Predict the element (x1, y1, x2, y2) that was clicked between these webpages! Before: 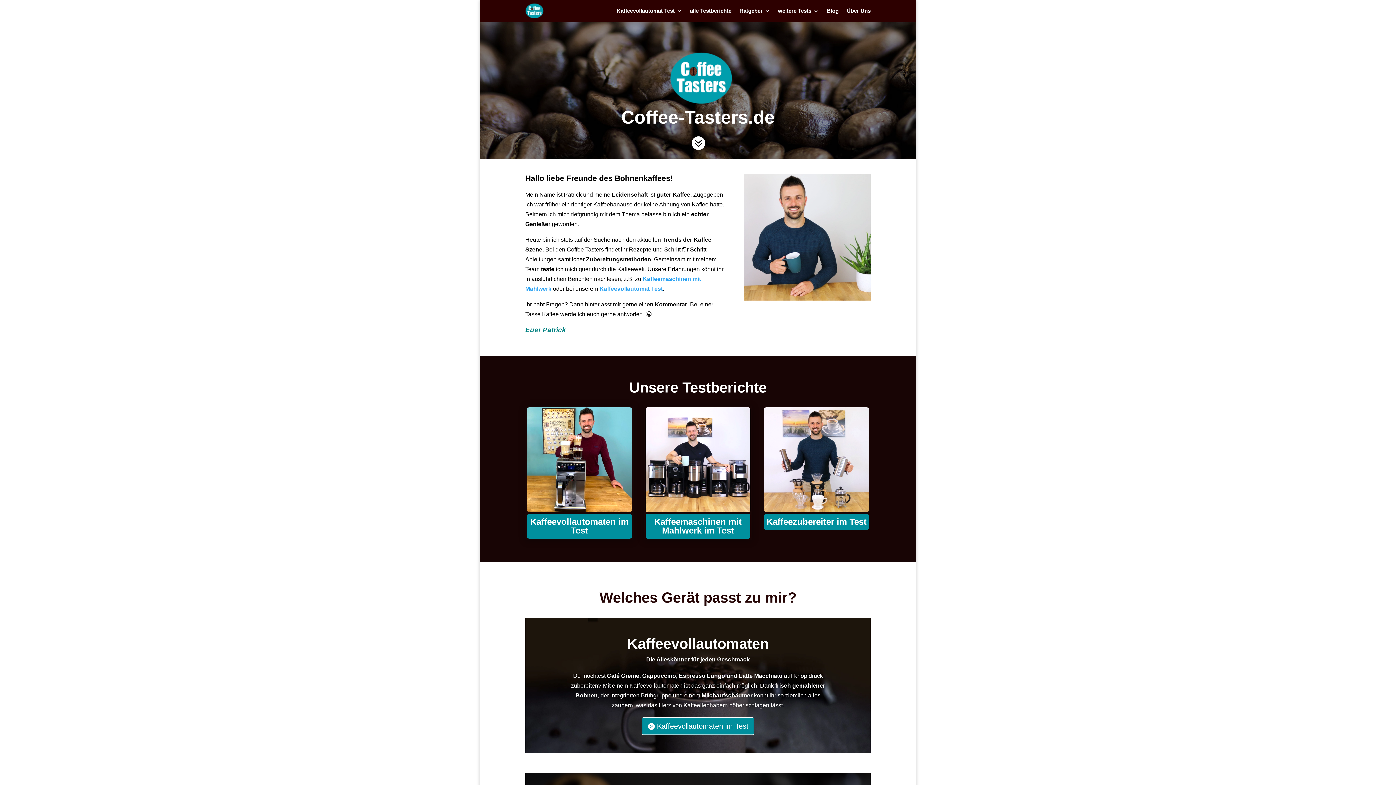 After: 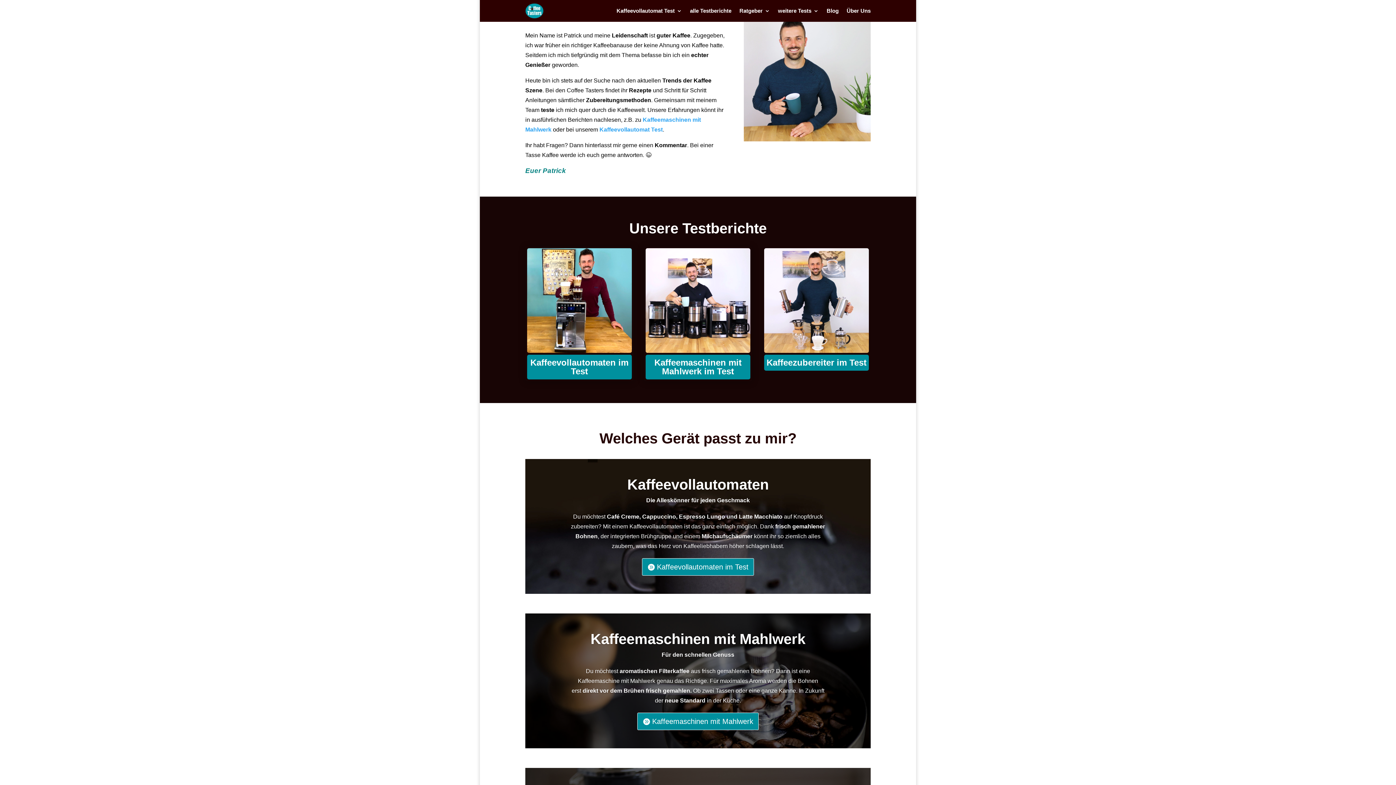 Action: label:  bbox: (690, 135, 705, 152)